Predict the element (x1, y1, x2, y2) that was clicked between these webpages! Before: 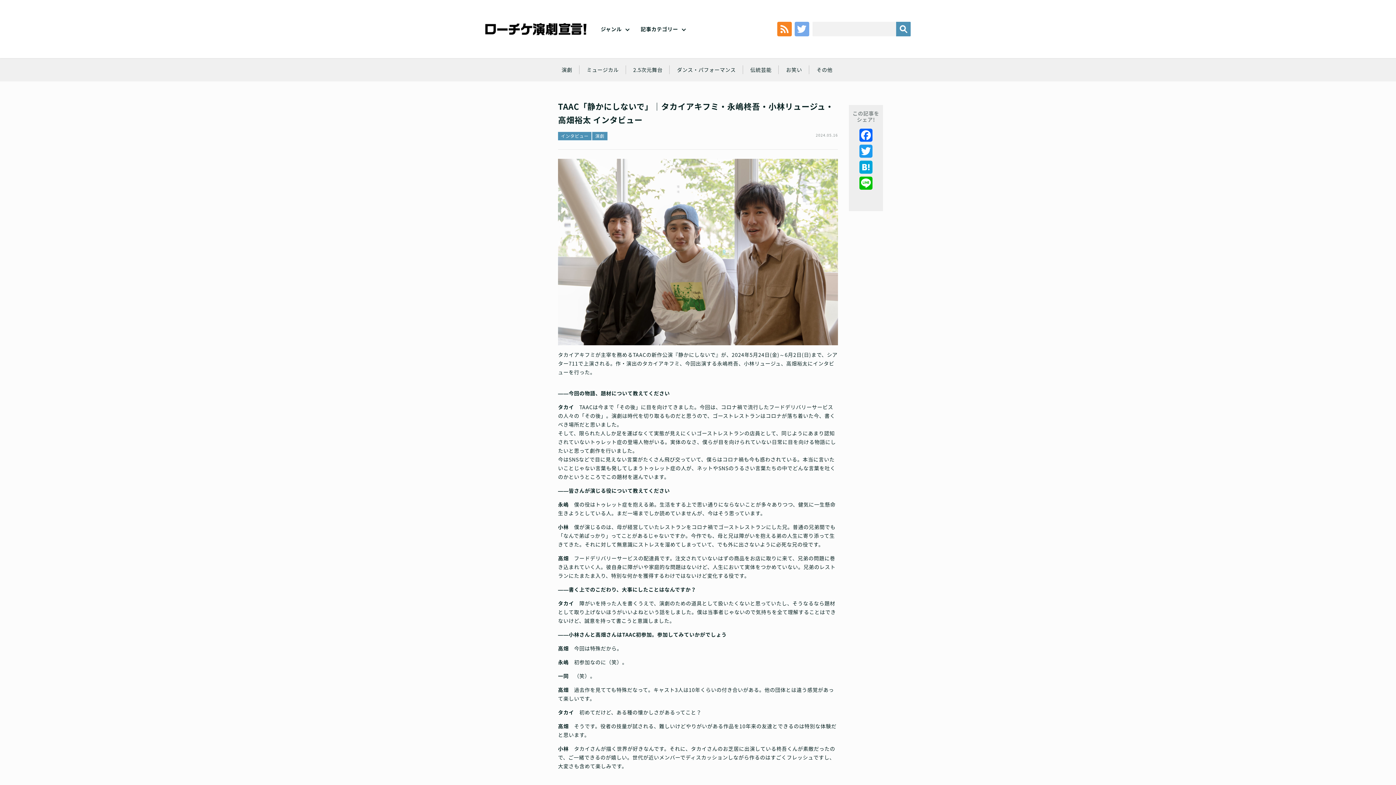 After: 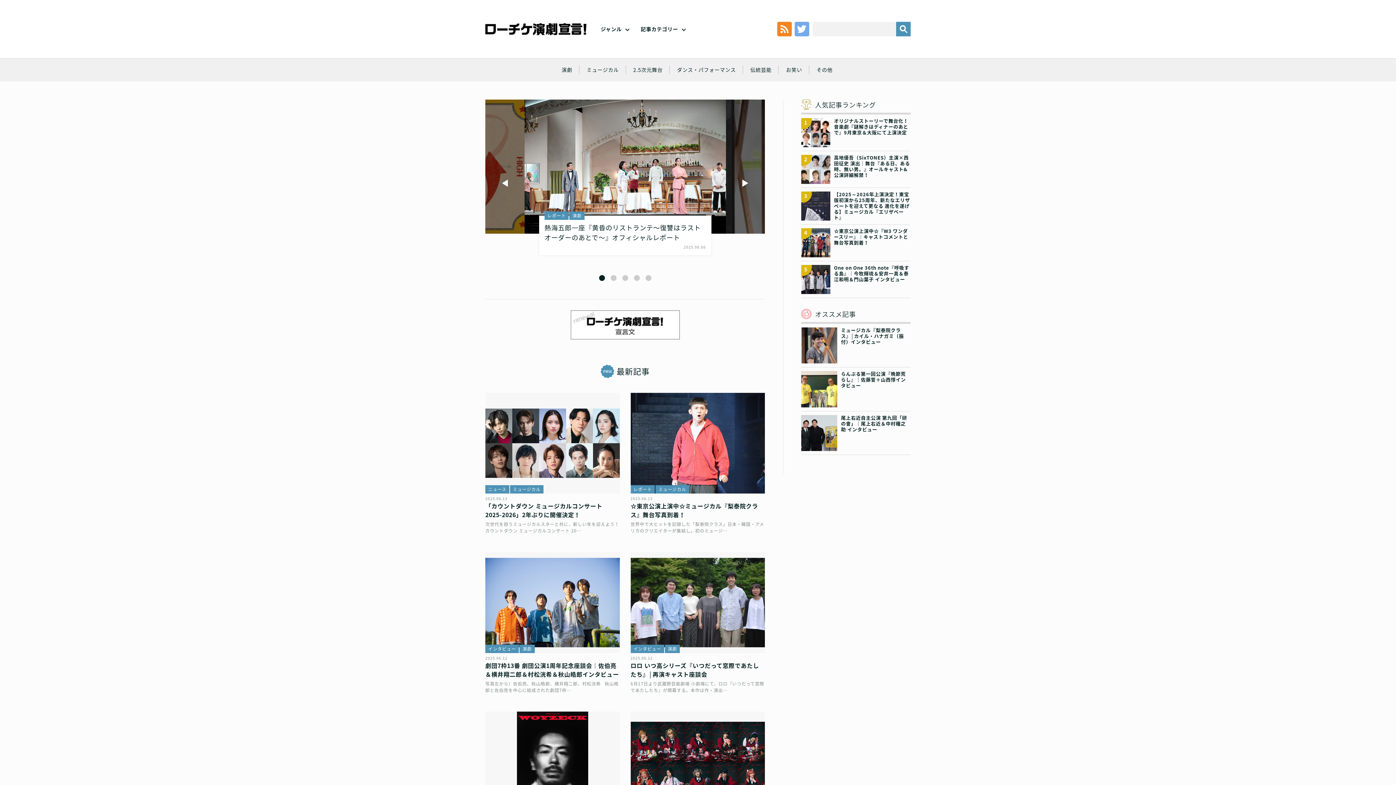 Action: bbox: (485, 23, 586, 35)